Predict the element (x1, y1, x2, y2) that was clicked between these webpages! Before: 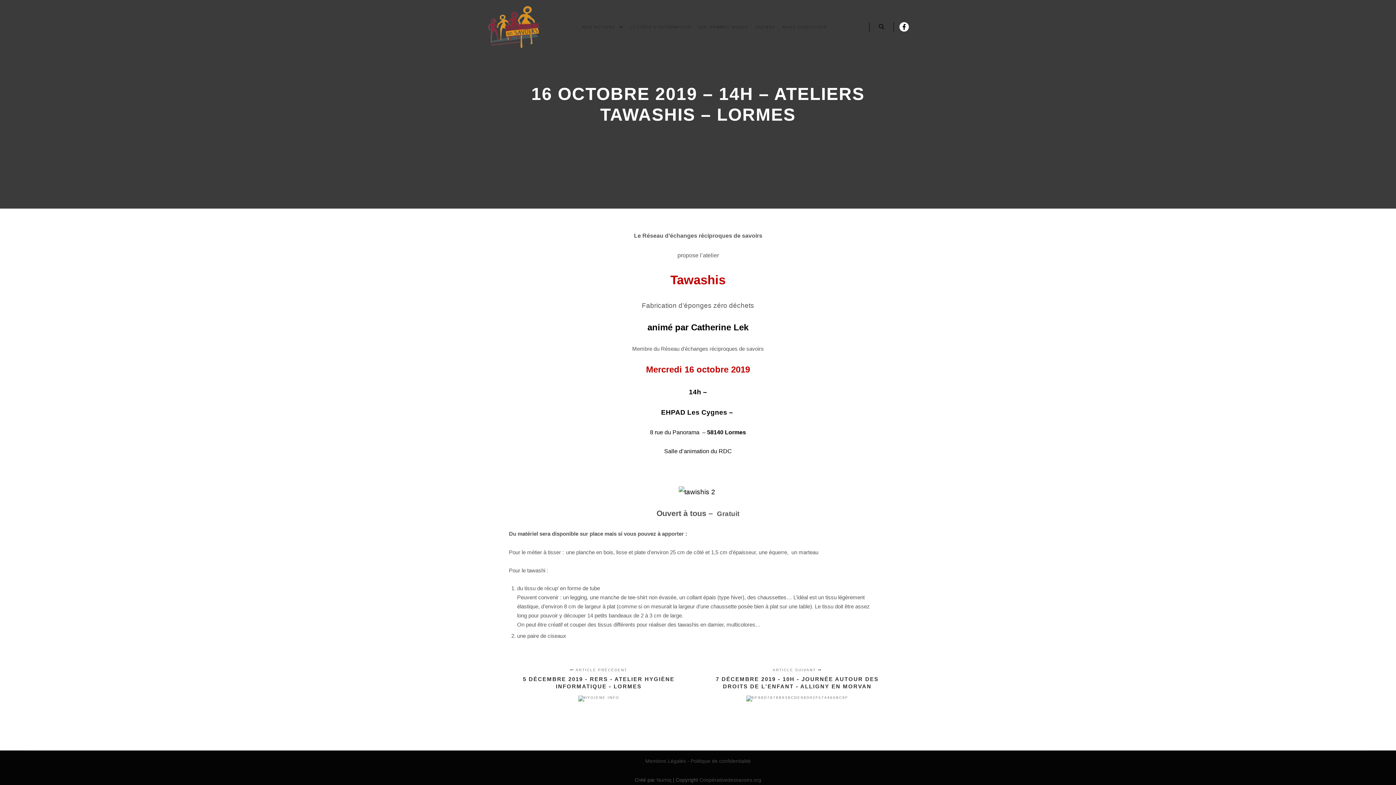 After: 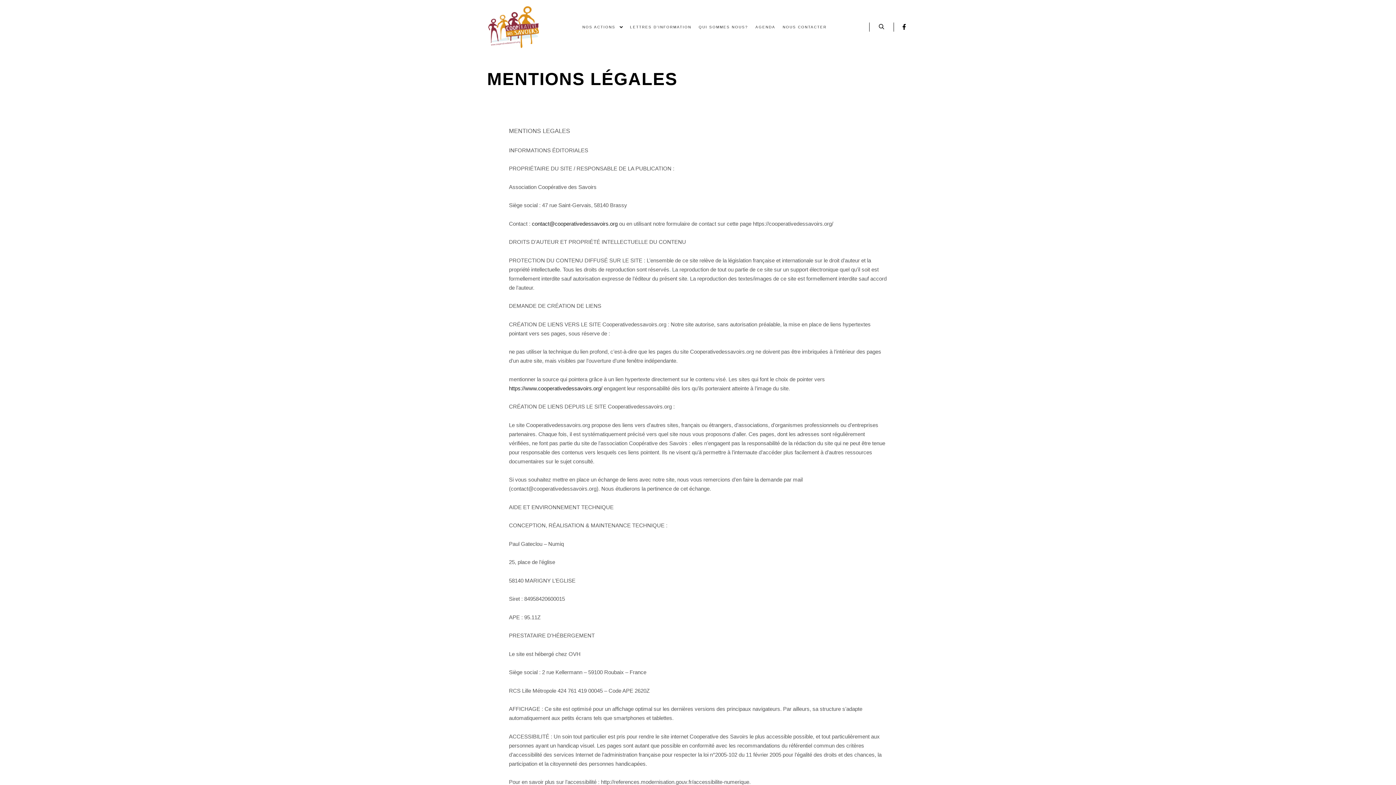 Action: label: Mentions Légales bbox: (645, 758, 686, 764)